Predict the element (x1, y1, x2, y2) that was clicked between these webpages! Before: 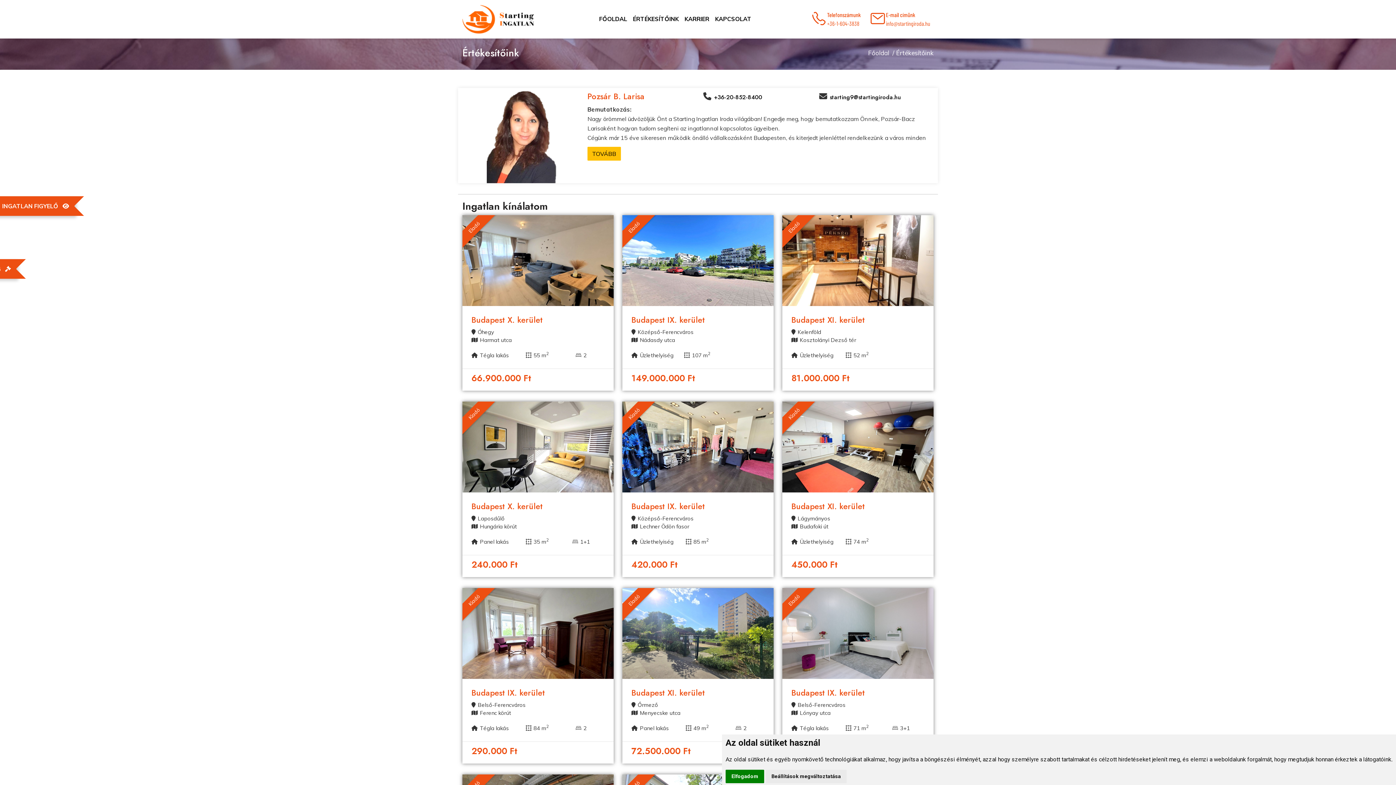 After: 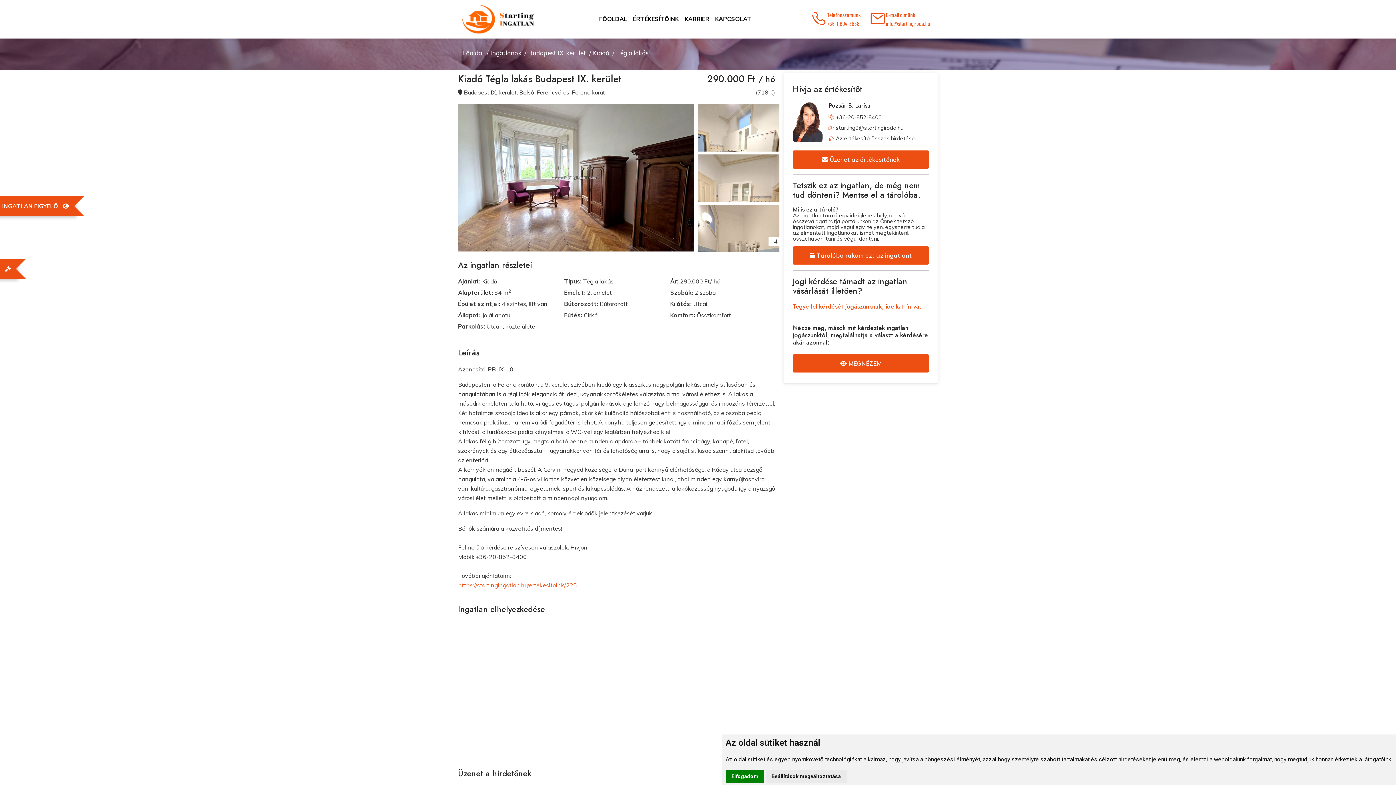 Action: label: Budapest IX. kerület bbox: (471, 687, 545, 698)